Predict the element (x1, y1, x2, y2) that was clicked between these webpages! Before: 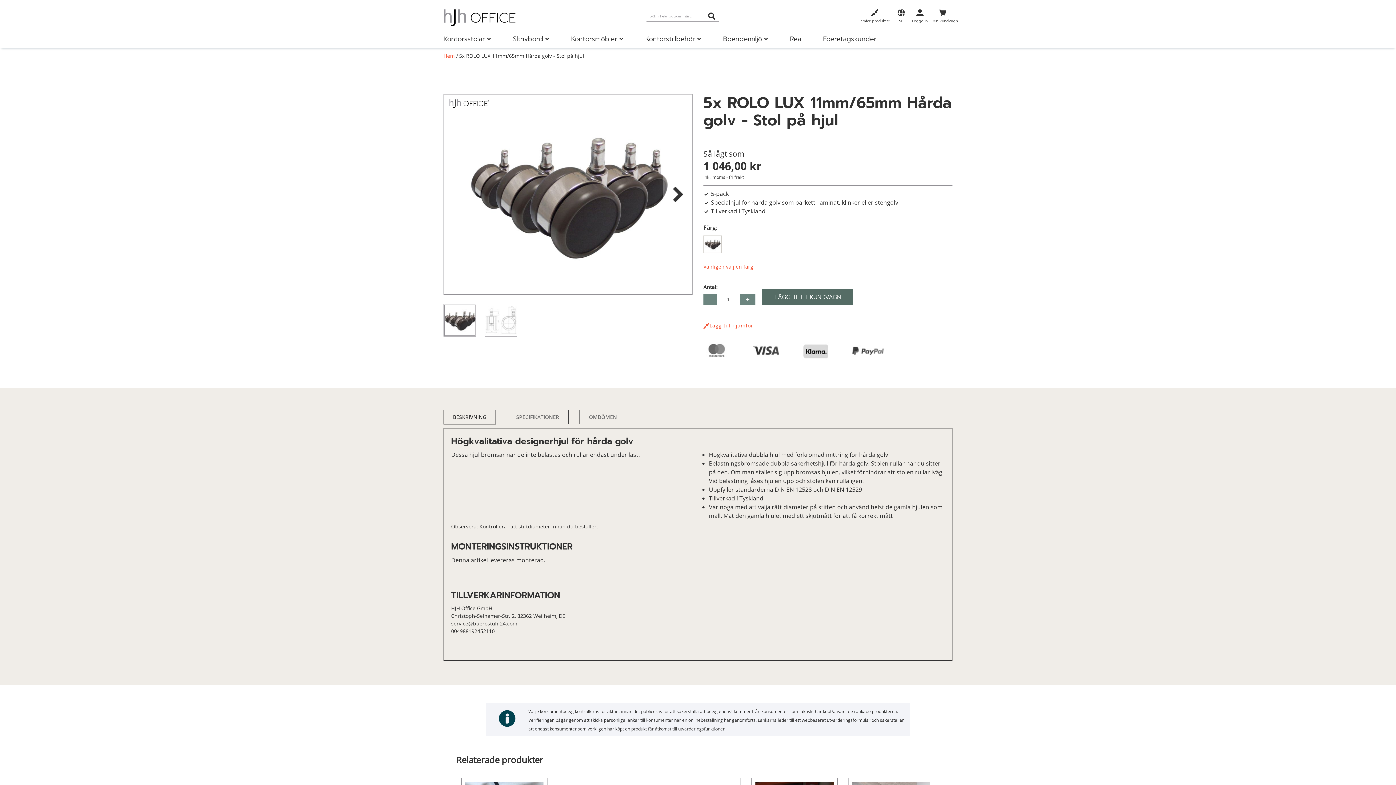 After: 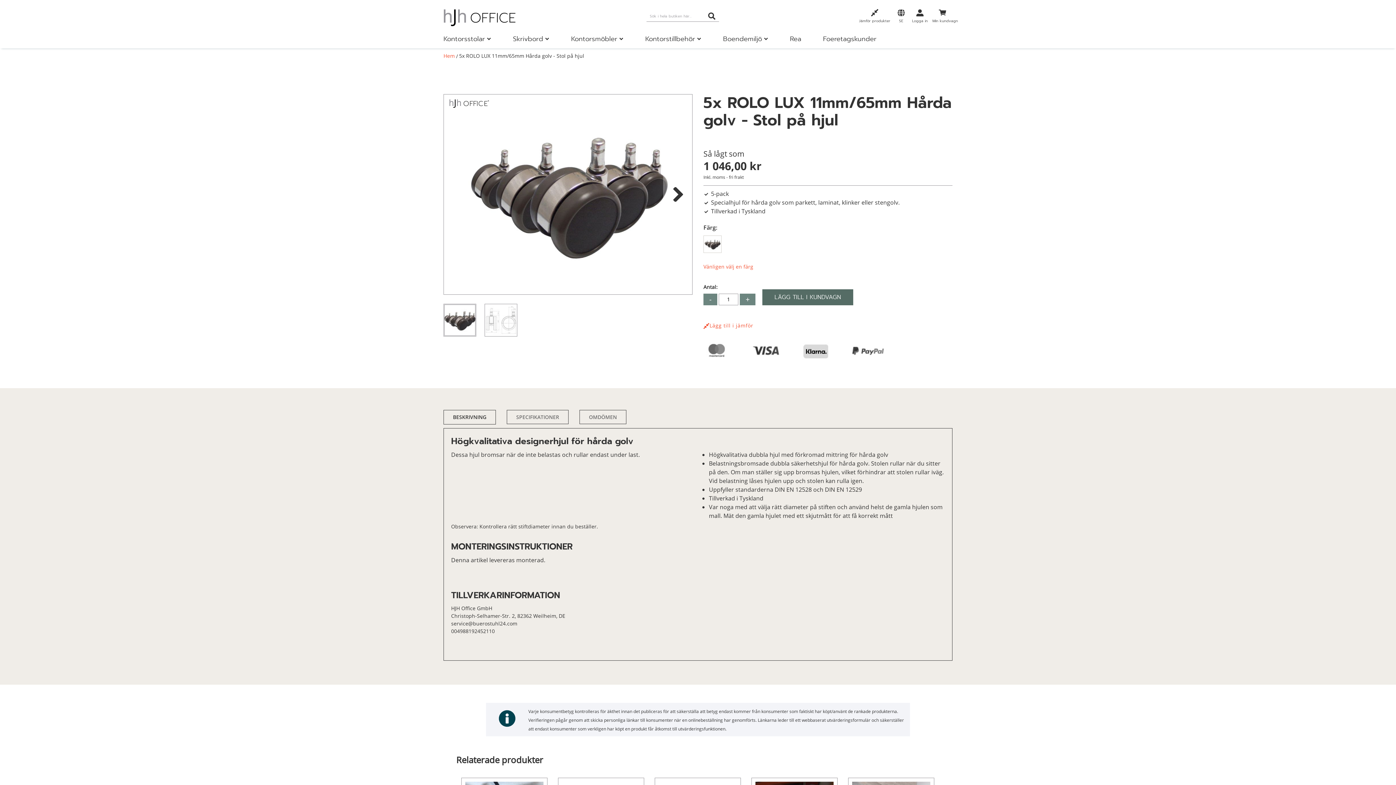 Action: bbox: (703, 293, 717, 305) label: -